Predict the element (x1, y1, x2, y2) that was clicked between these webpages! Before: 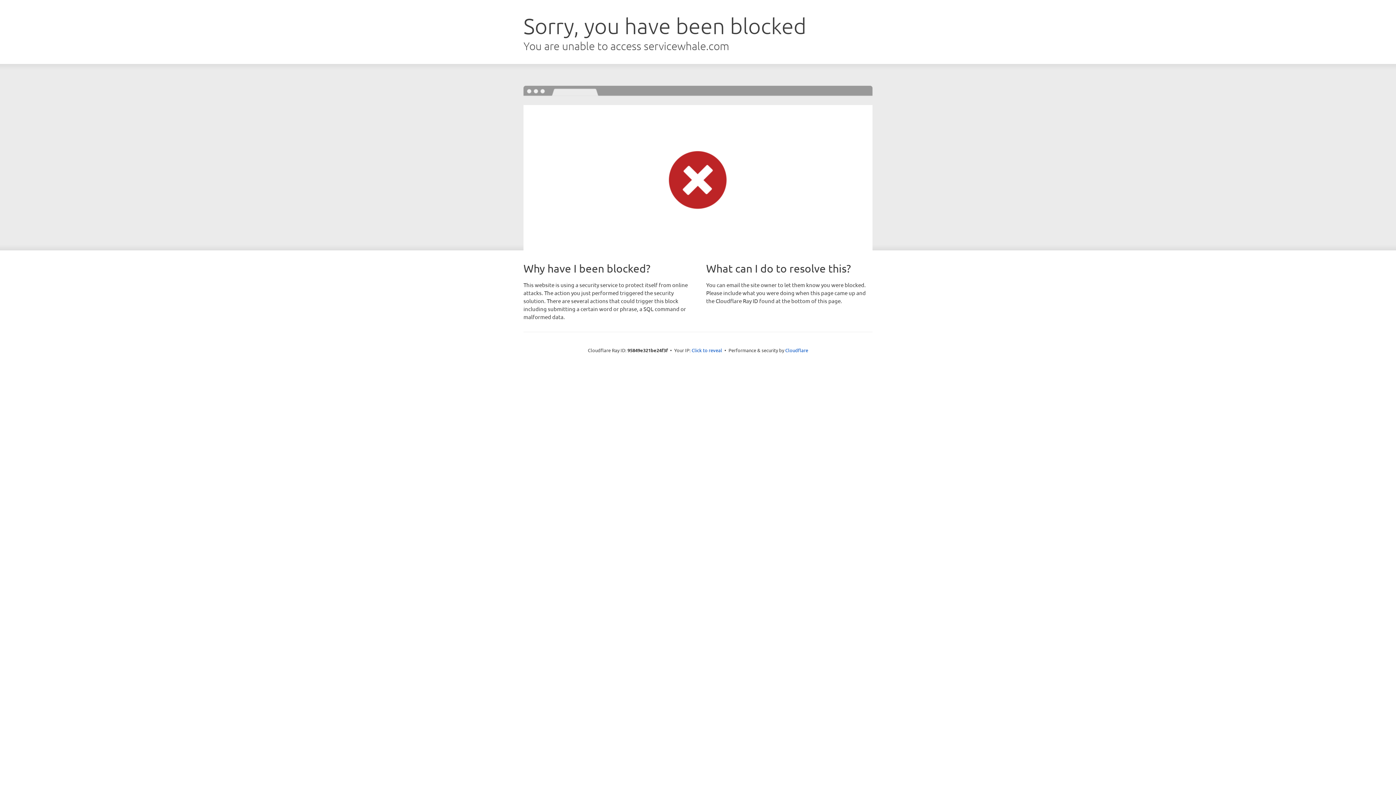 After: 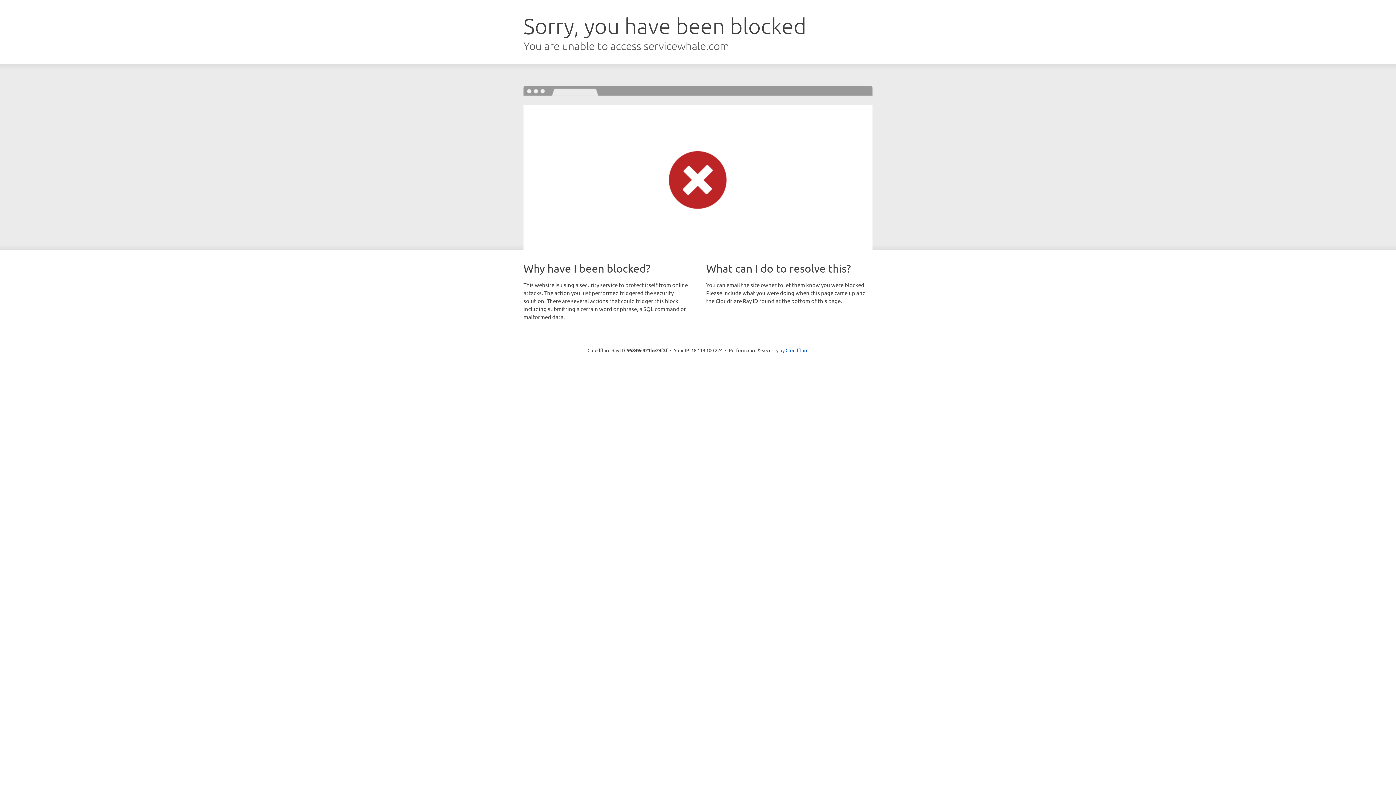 Action: label: Click to reveal bbox: (691, 346, 722, 353)